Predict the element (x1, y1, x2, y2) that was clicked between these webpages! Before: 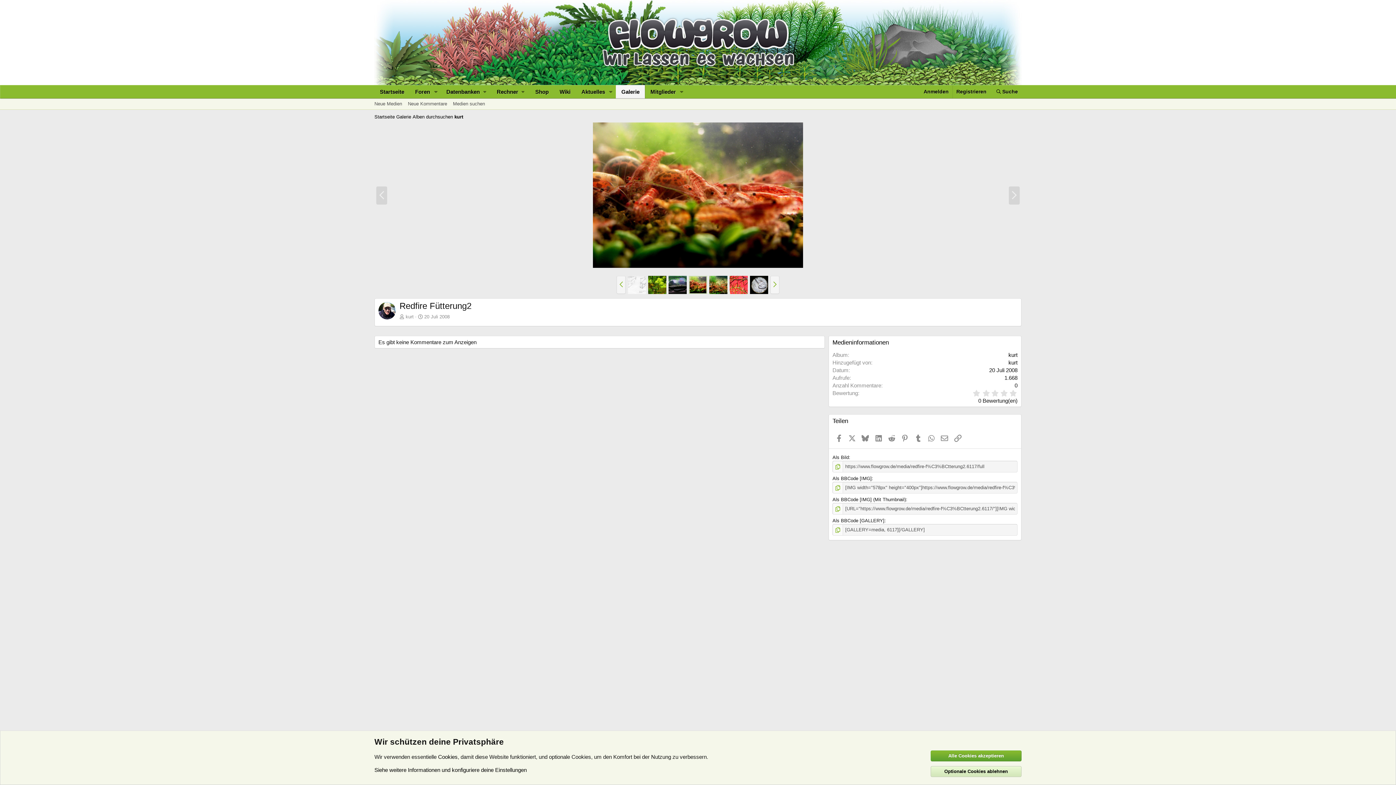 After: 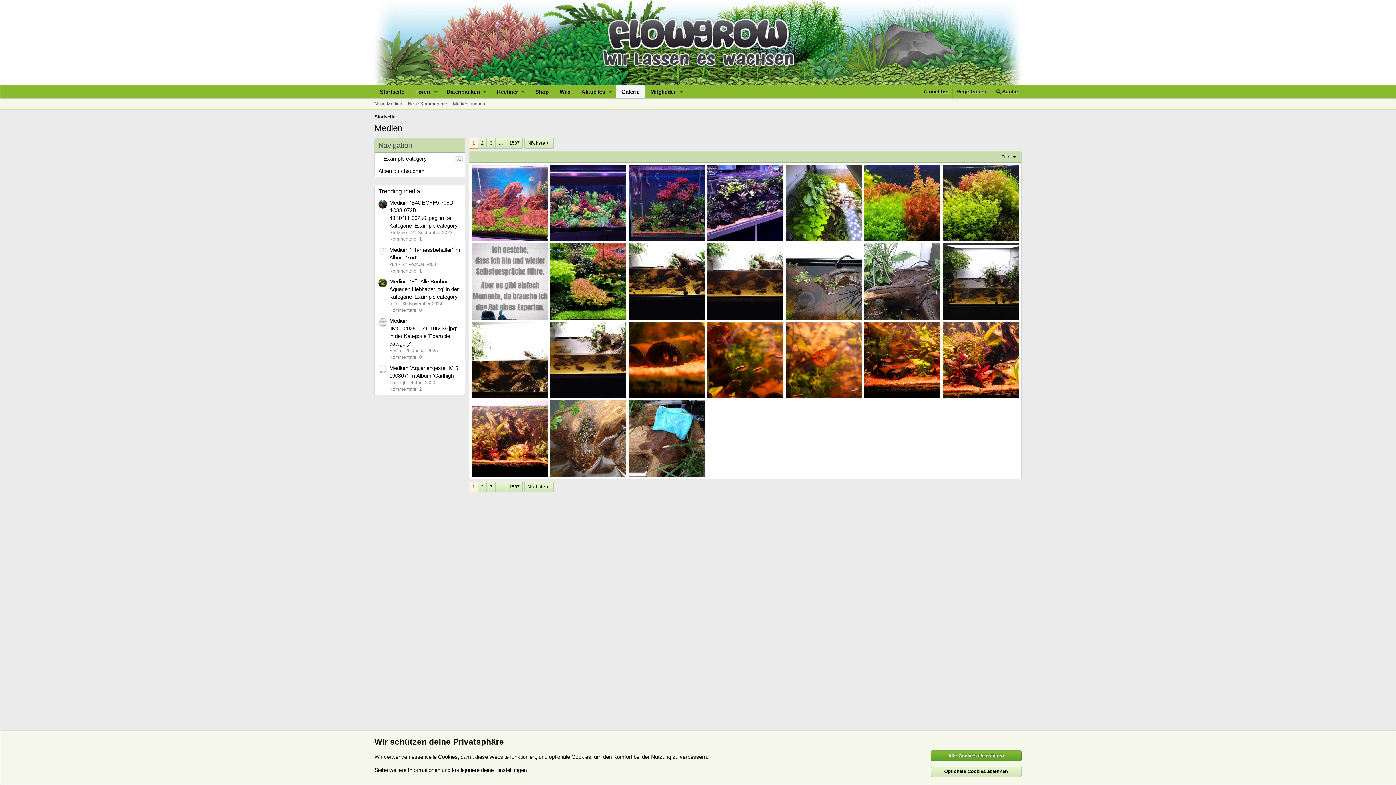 Action: label: Galerie bbox: (394, 112, 413, 121)